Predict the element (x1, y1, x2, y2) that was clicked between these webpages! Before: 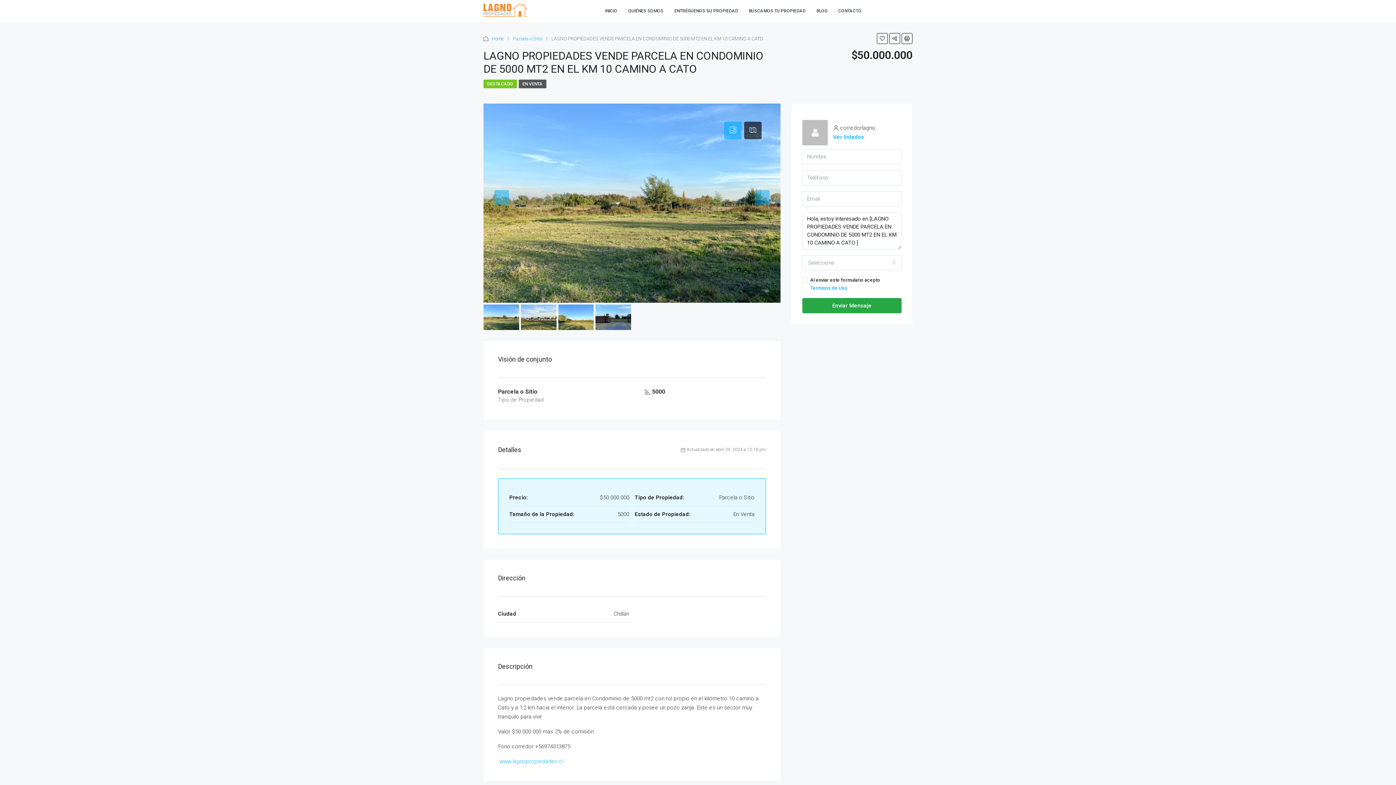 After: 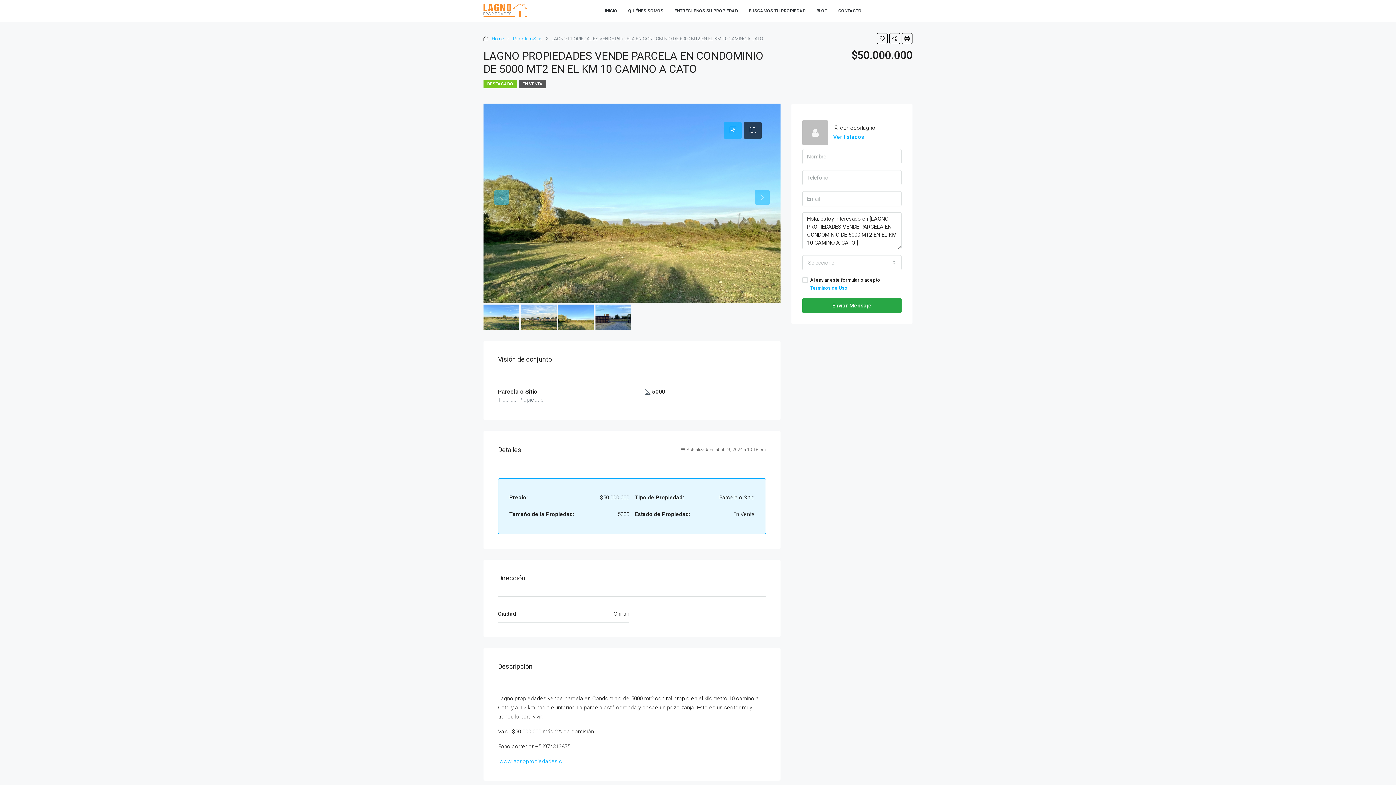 Action: bbox: (558, 304, 593, 331)